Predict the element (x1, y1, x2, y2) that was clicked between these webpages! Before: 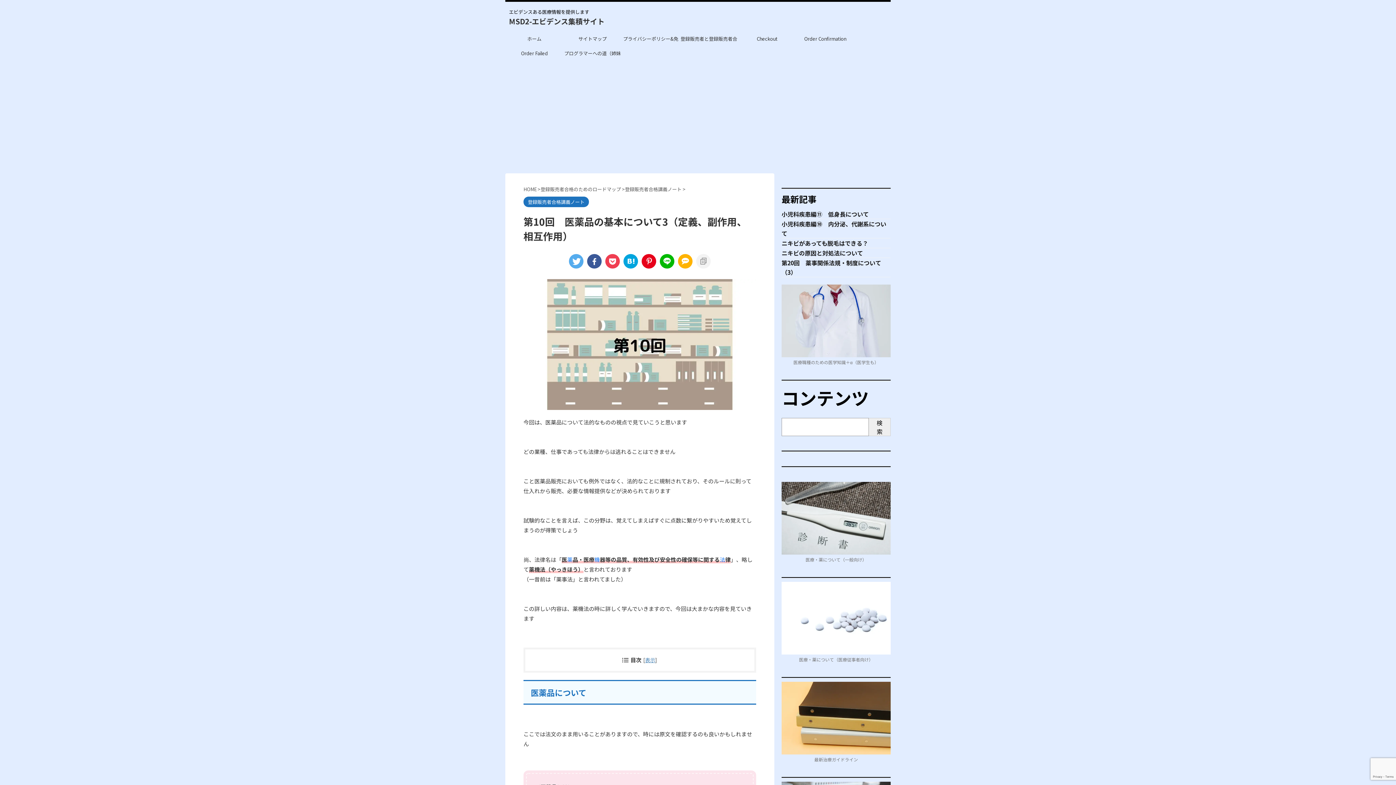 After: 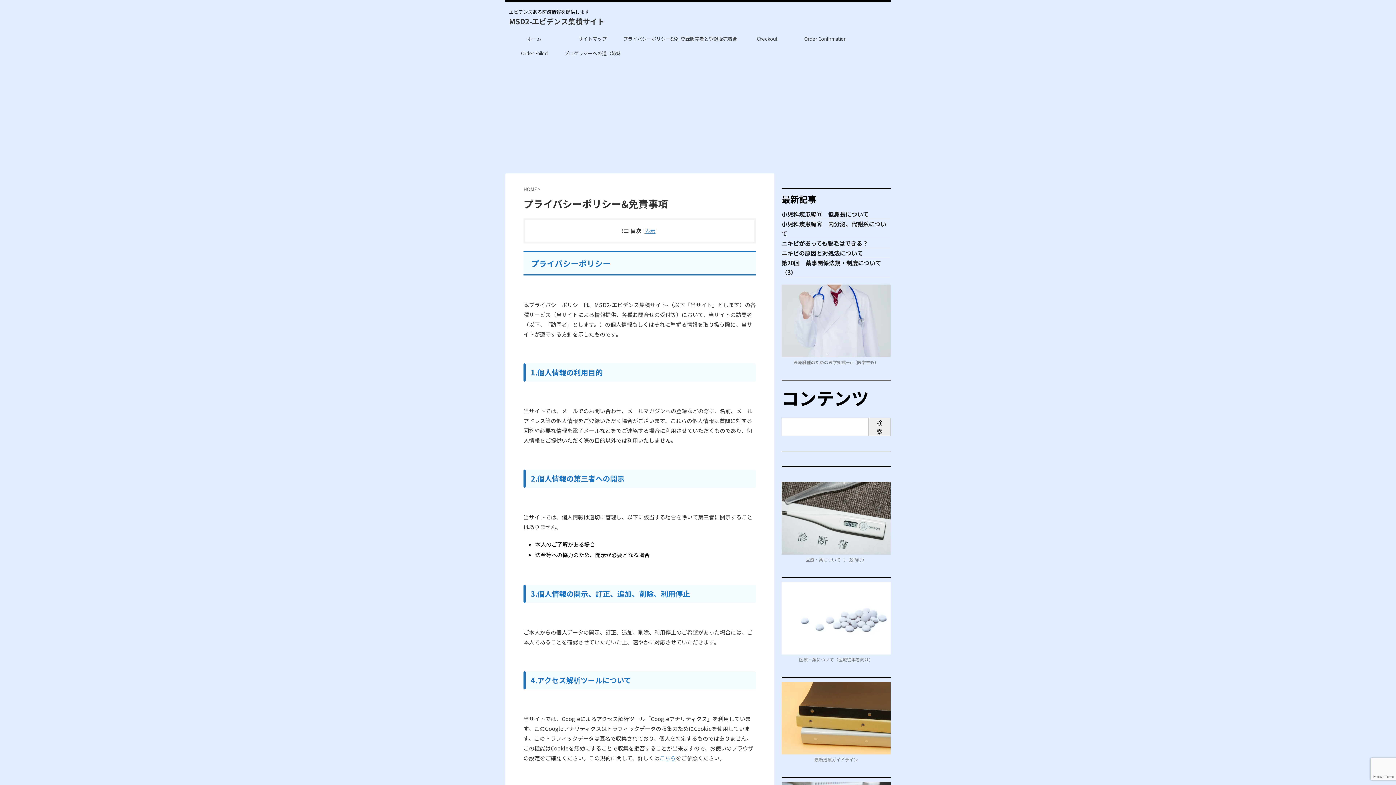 Action: label: プライバシーポリシー&免責事項 bbox: (621, 31, 680, 46)